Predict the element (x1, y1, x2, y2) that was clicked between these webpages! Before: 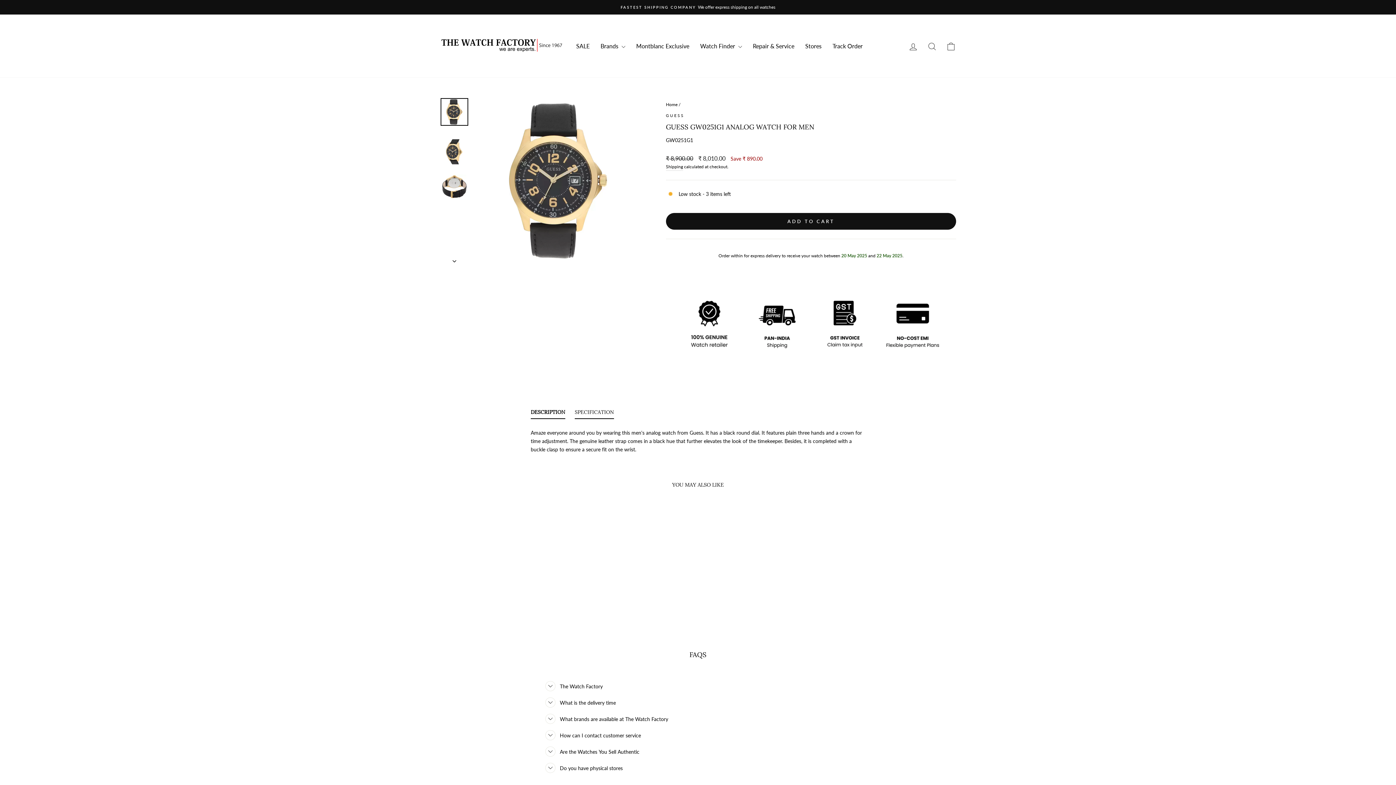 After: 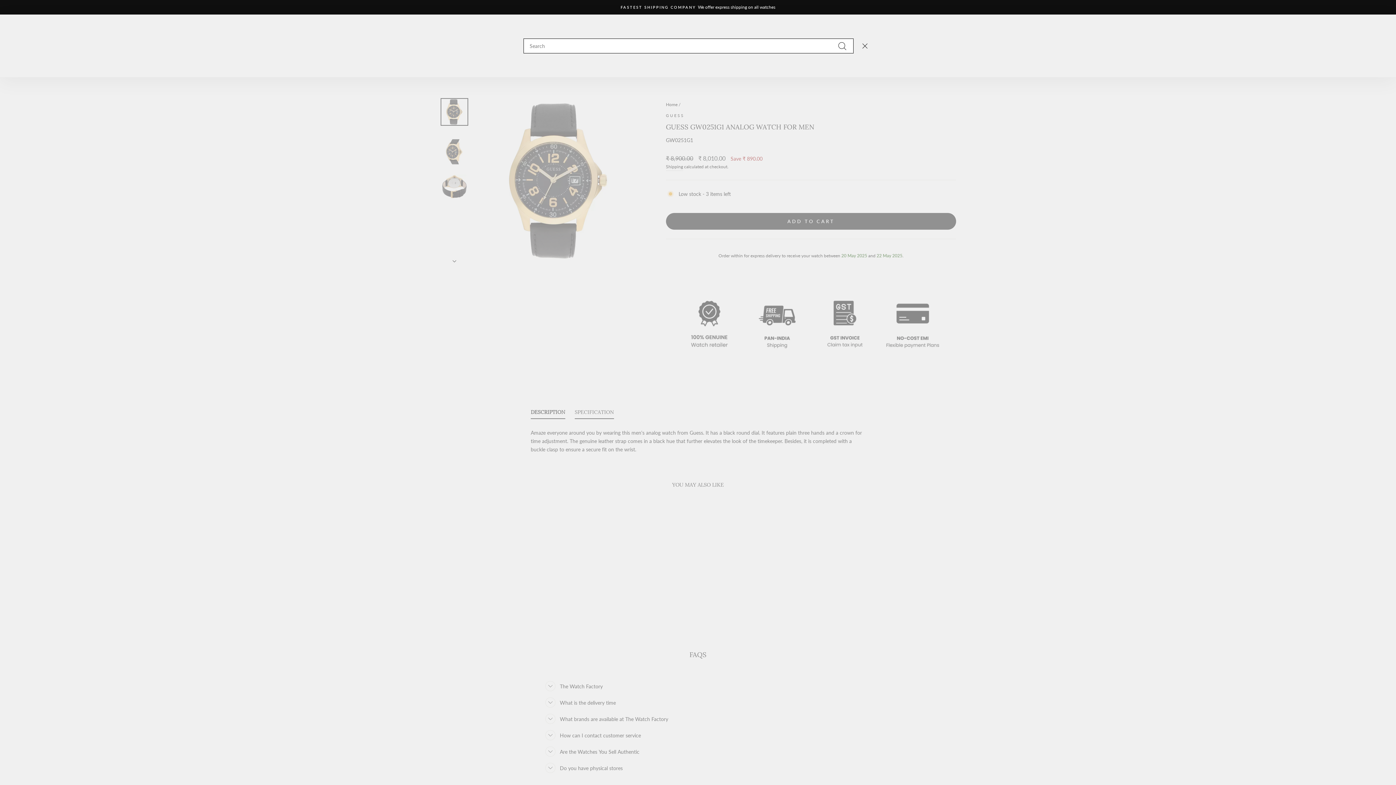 Action: label: Search bbox: (922, 37, 941, 54)